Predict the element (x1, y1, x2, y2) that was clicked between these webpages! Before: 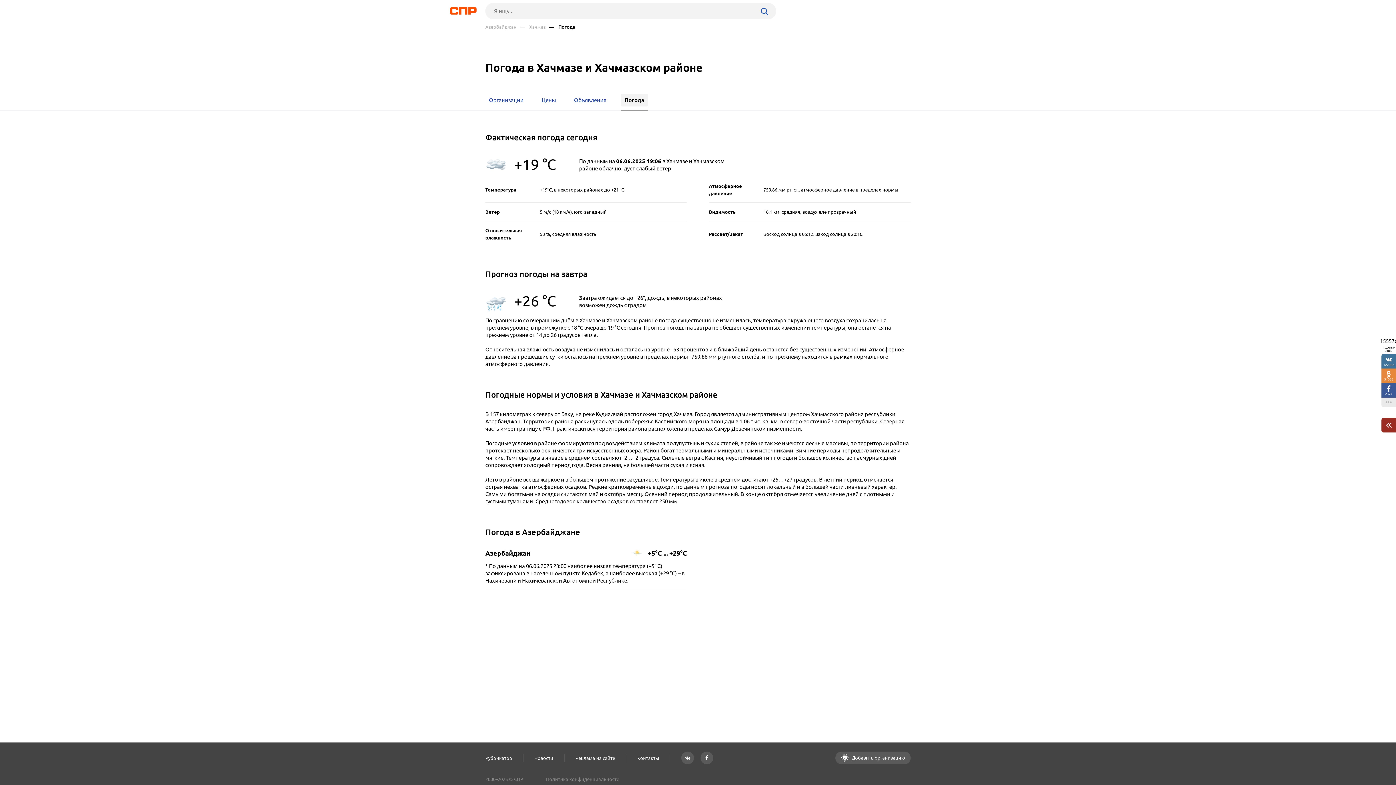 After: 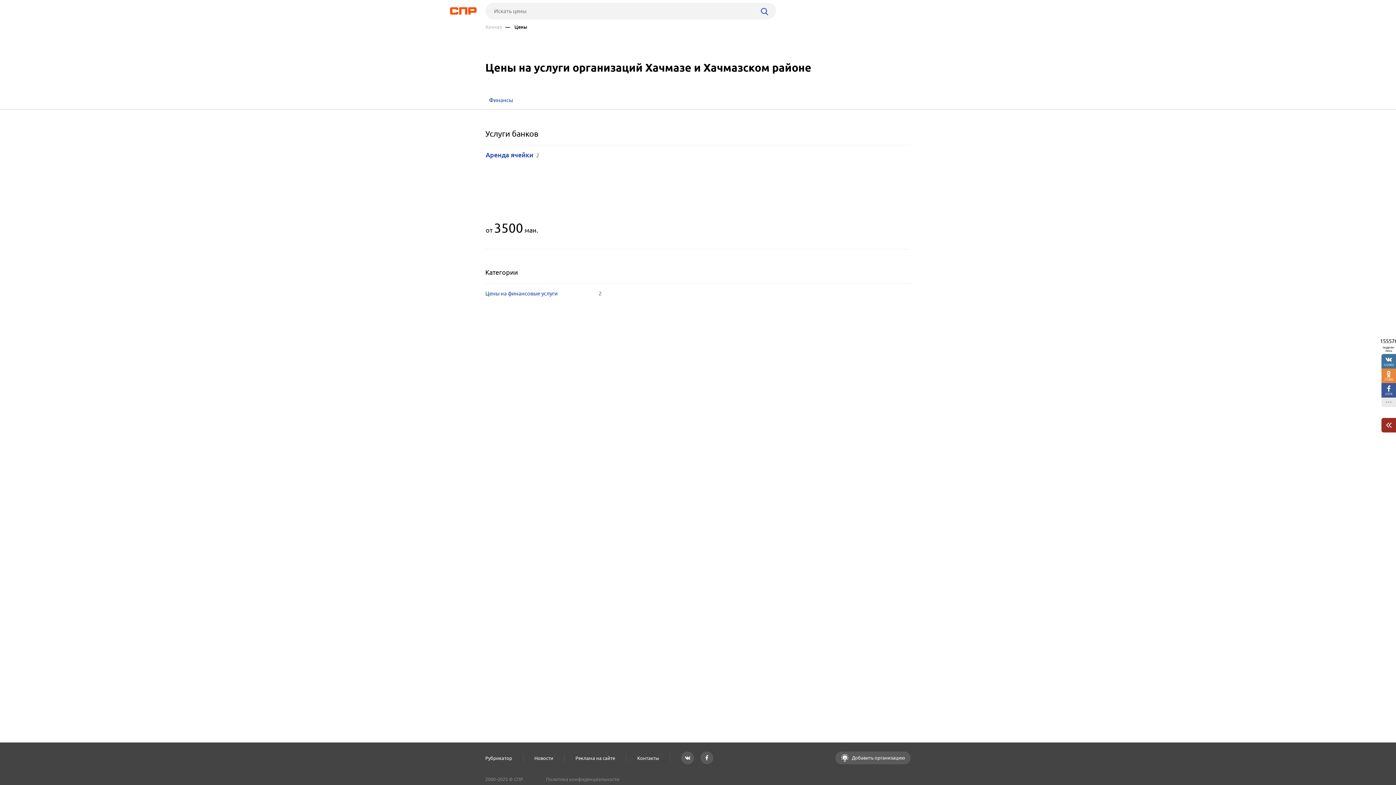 Action: label: Цены bbox: (538, 93, 559, 106)